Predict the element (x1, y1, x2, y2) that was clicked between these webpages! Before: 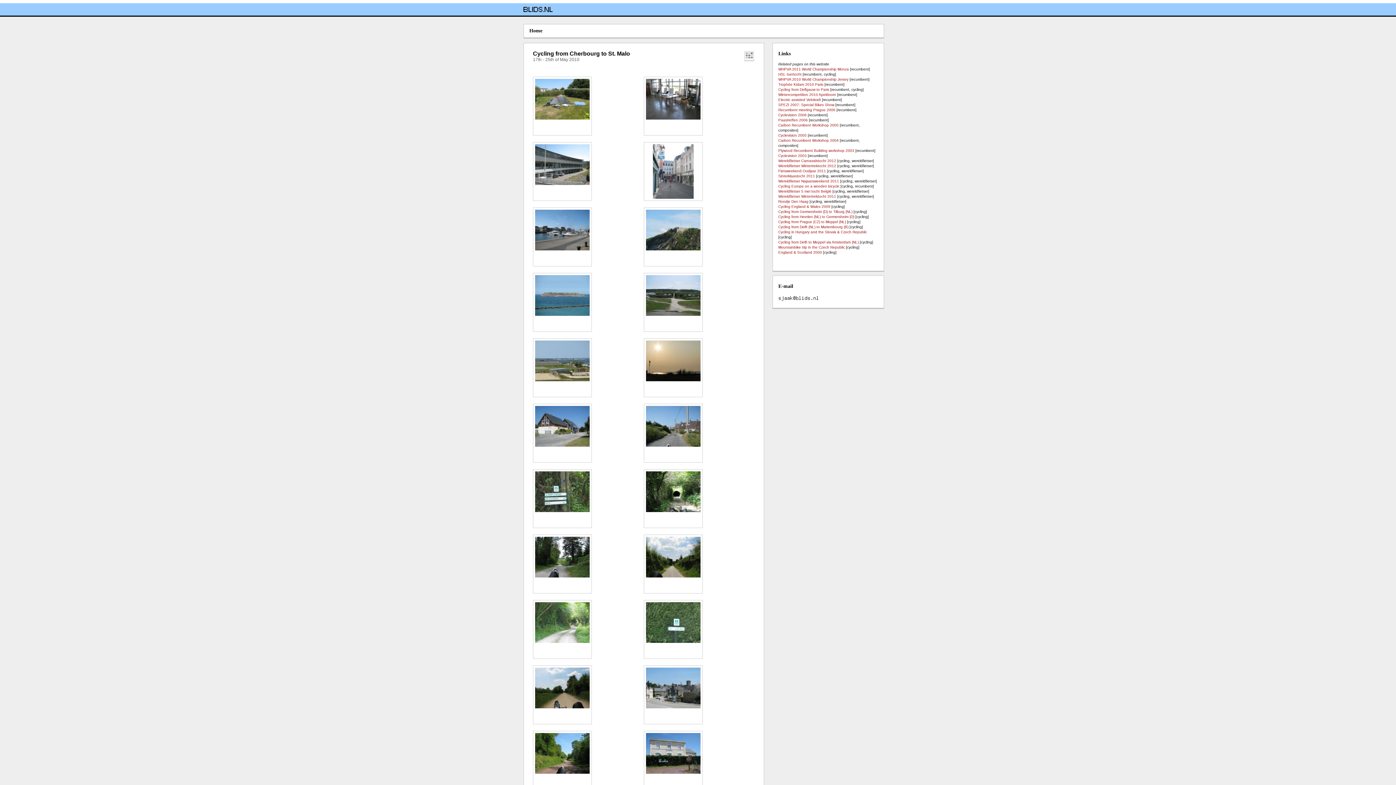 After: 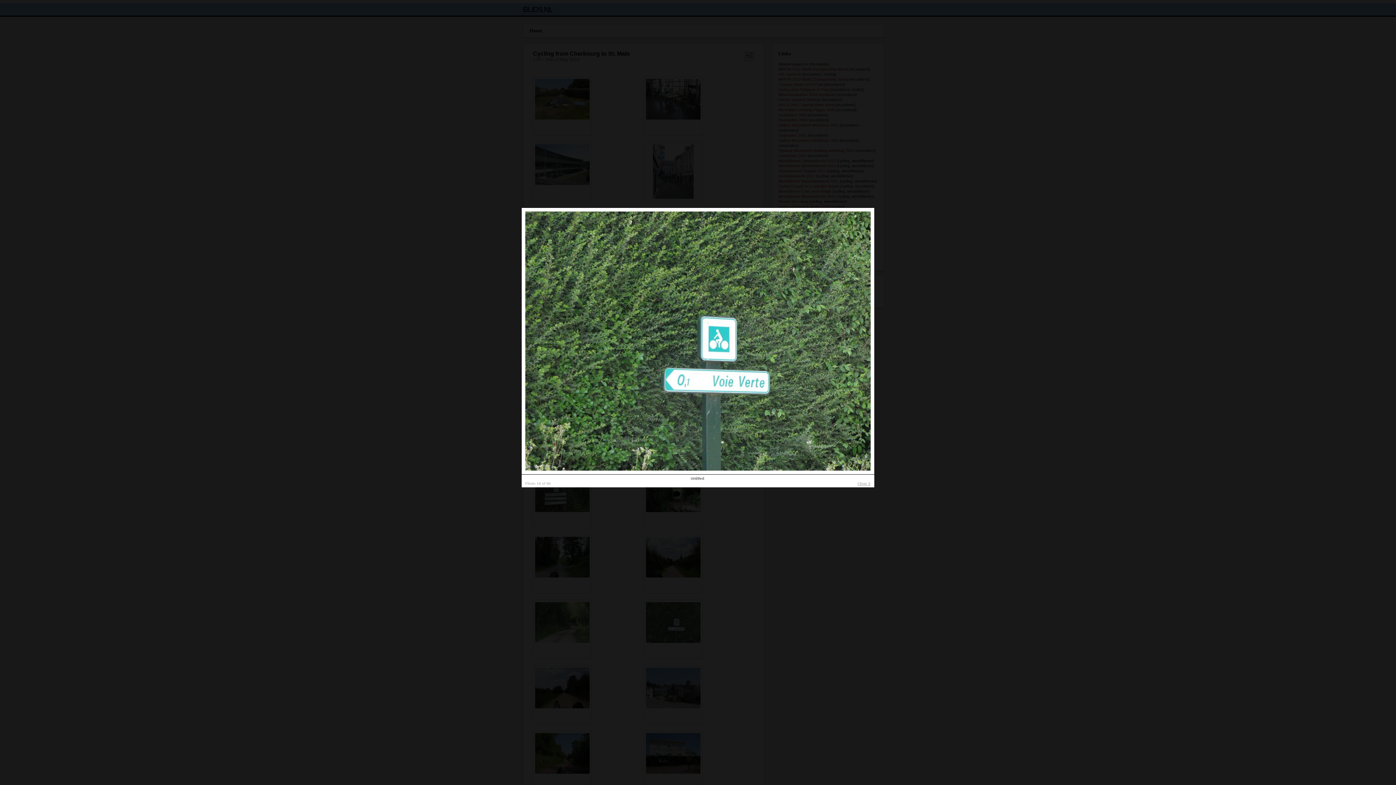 Action: bbox: (646, 639, 700, 644)